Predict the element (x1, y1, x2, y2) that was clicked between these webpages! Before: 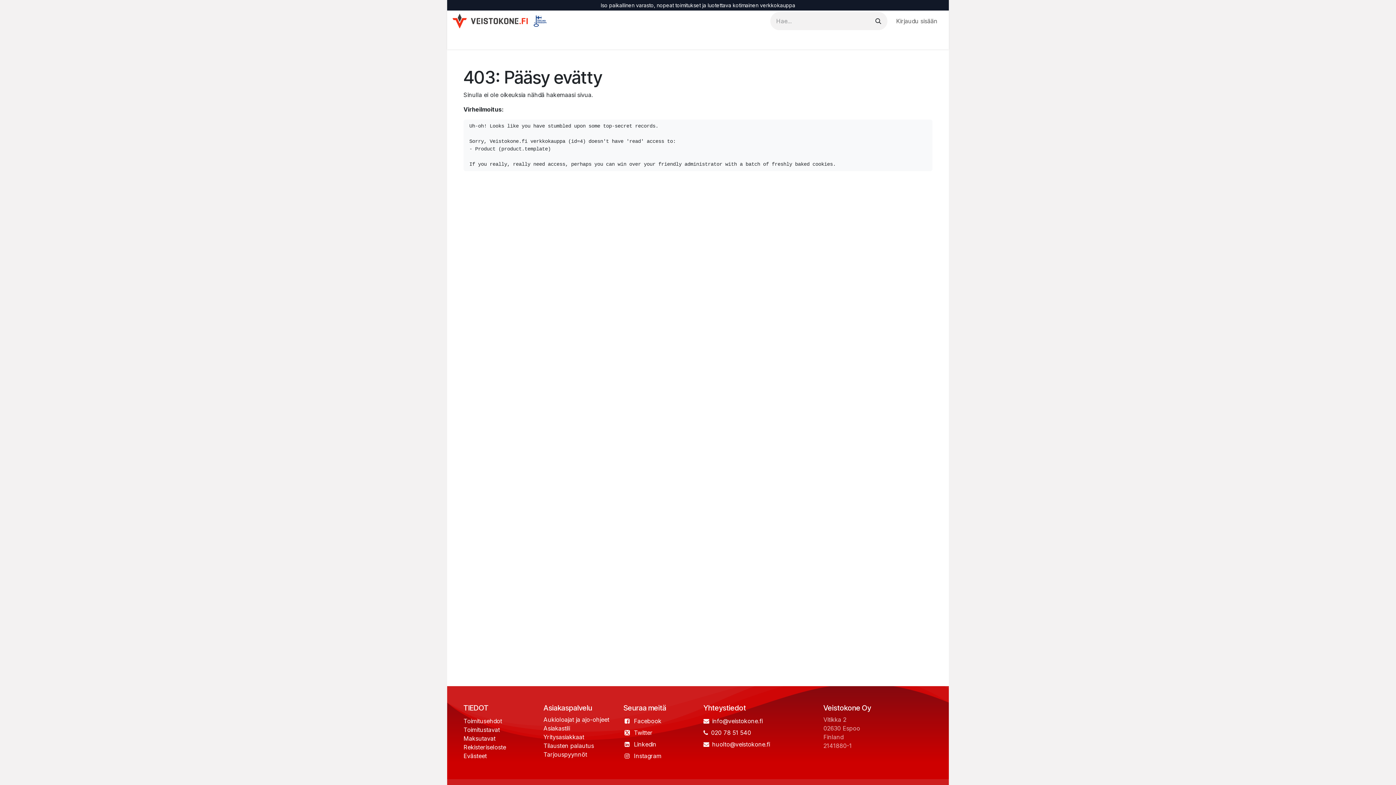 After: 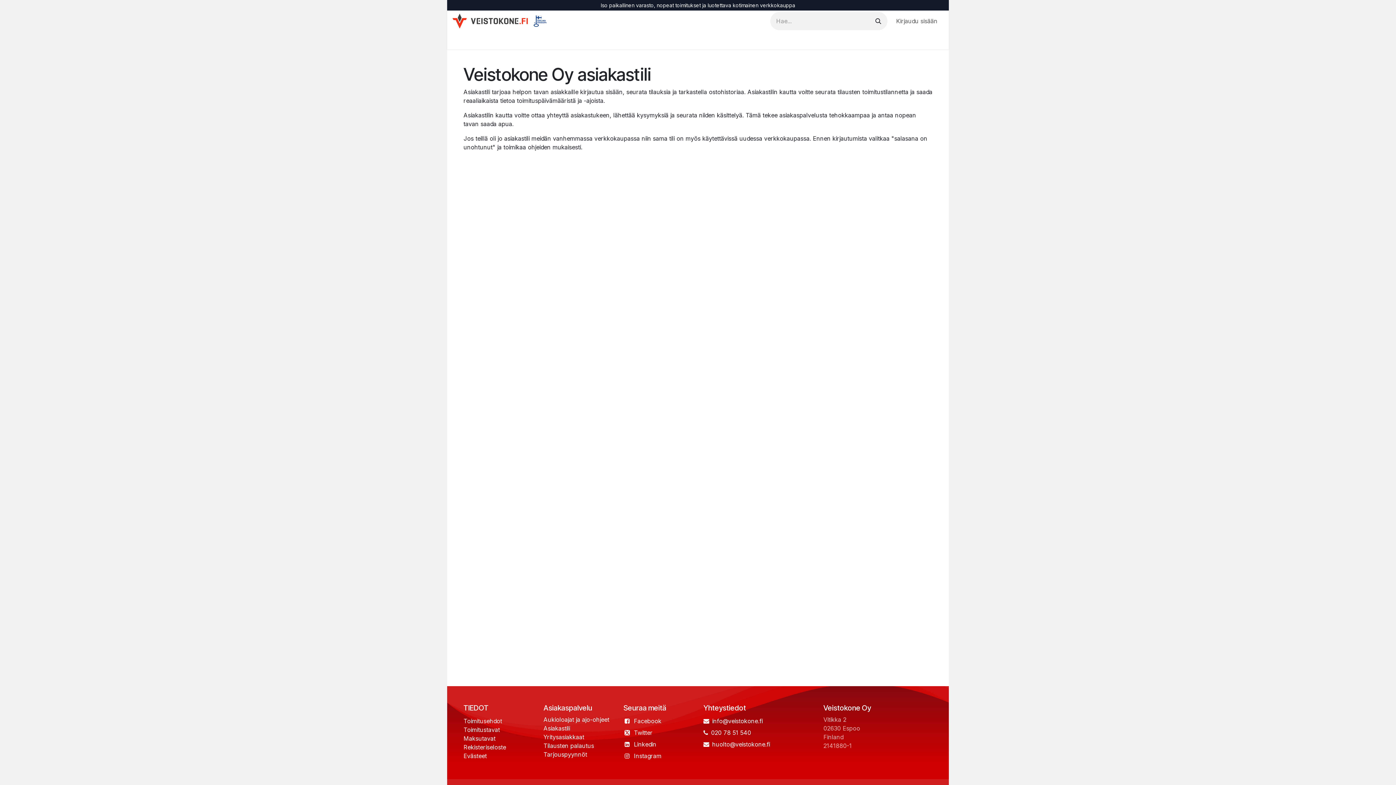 Action: bbox: (543, 725, 570, 732) label: Asiakastili